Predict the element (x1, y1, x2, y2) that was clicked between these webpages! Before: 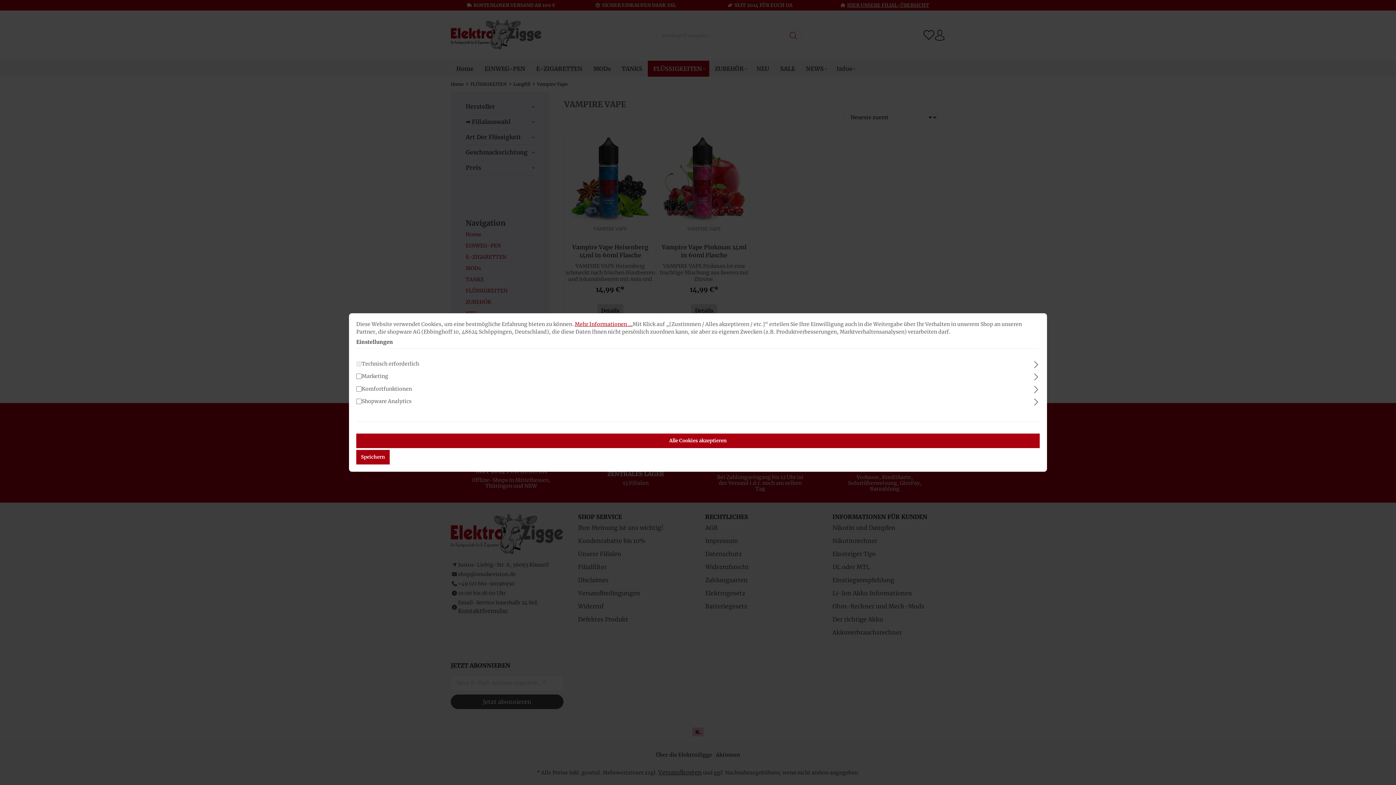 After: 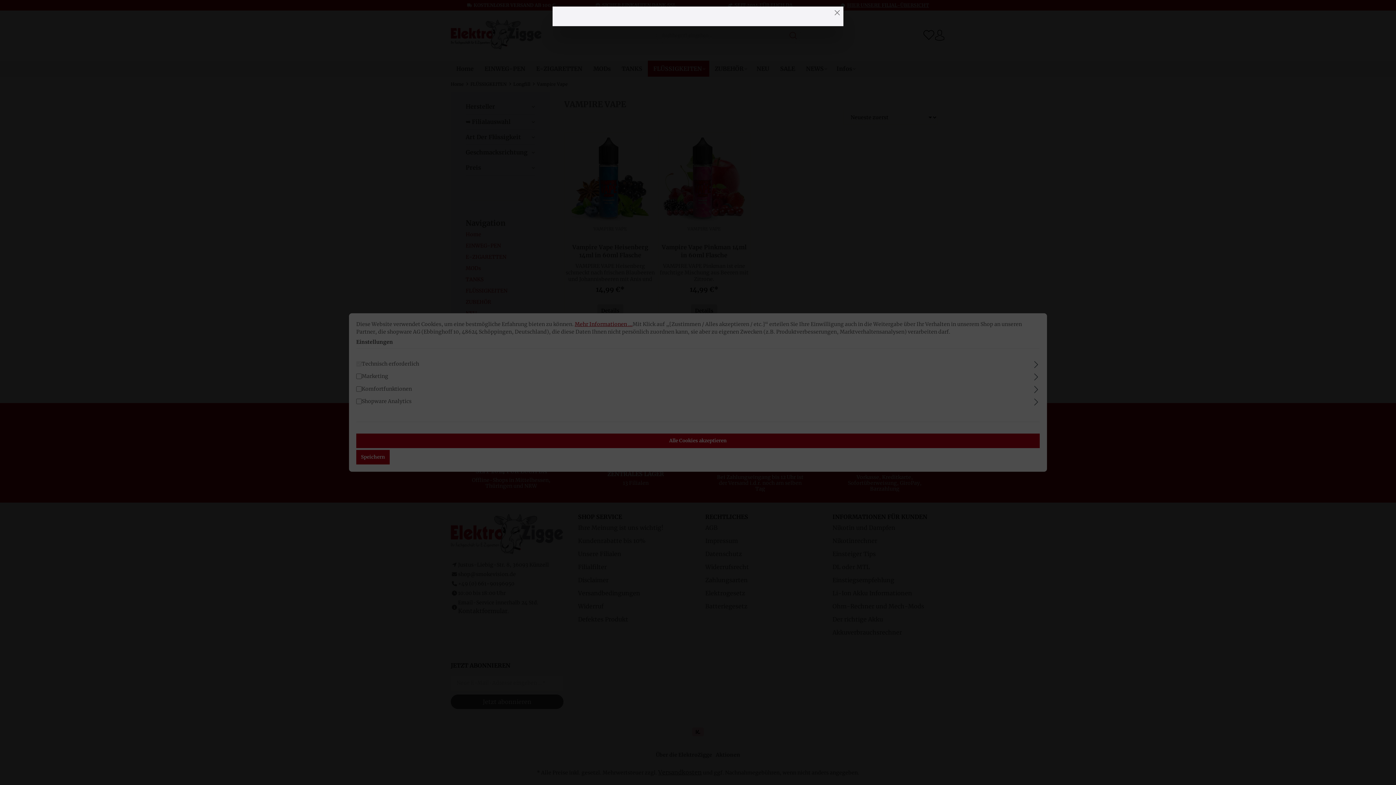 Action: bbox: (574, 321, 632, 327) label: Mehr Informationen ...